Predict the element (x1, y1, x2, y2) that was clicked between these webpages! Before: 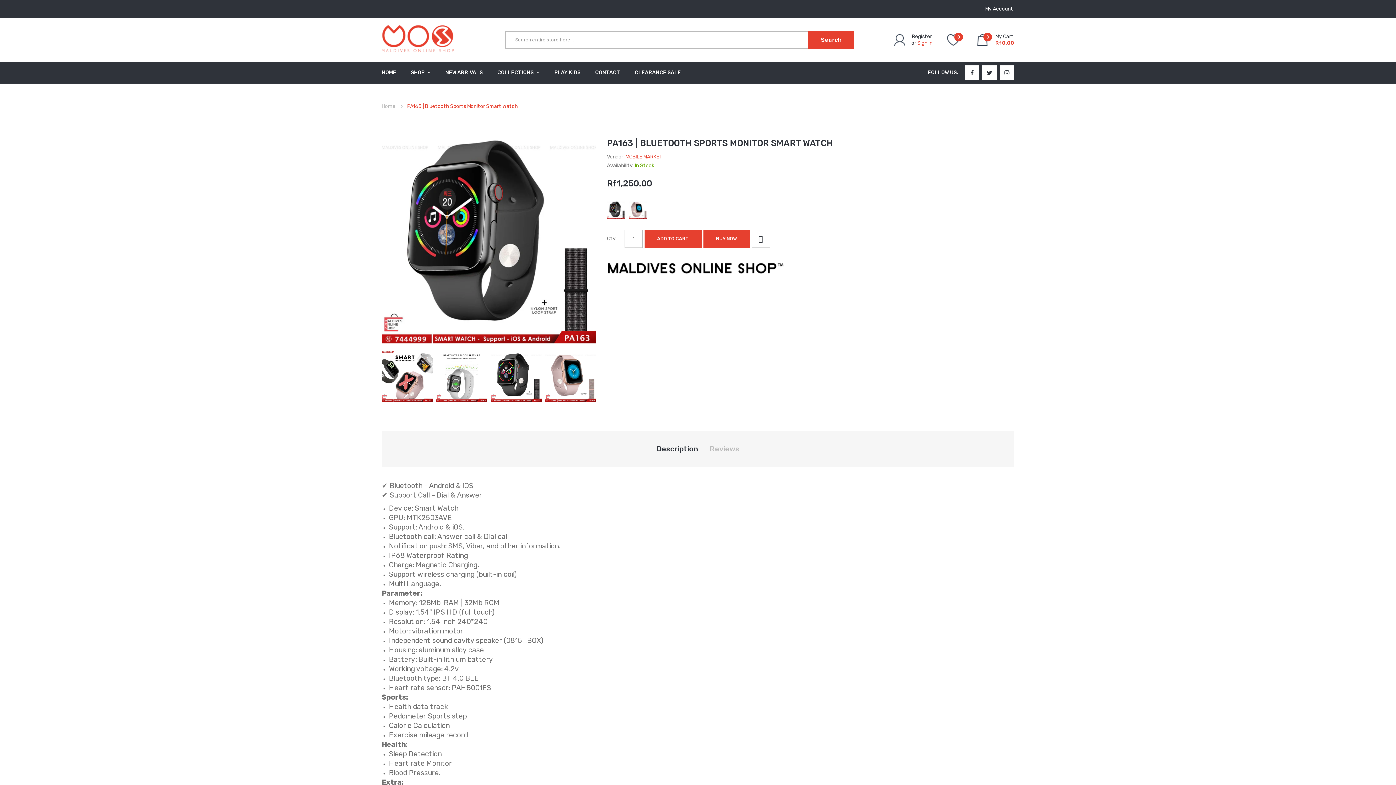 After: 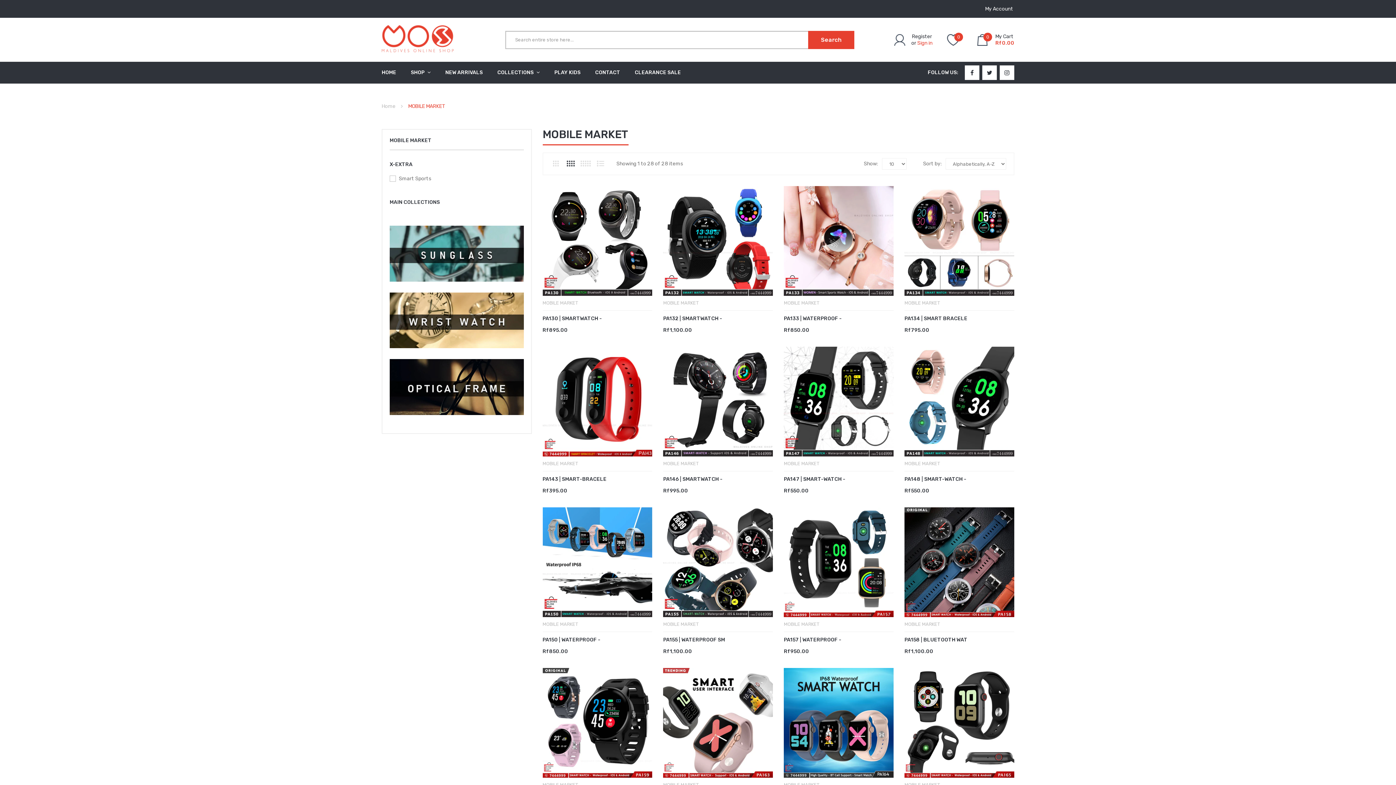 Action: bbox: (625, 153, 662, 160) label: MOBILE MARKET